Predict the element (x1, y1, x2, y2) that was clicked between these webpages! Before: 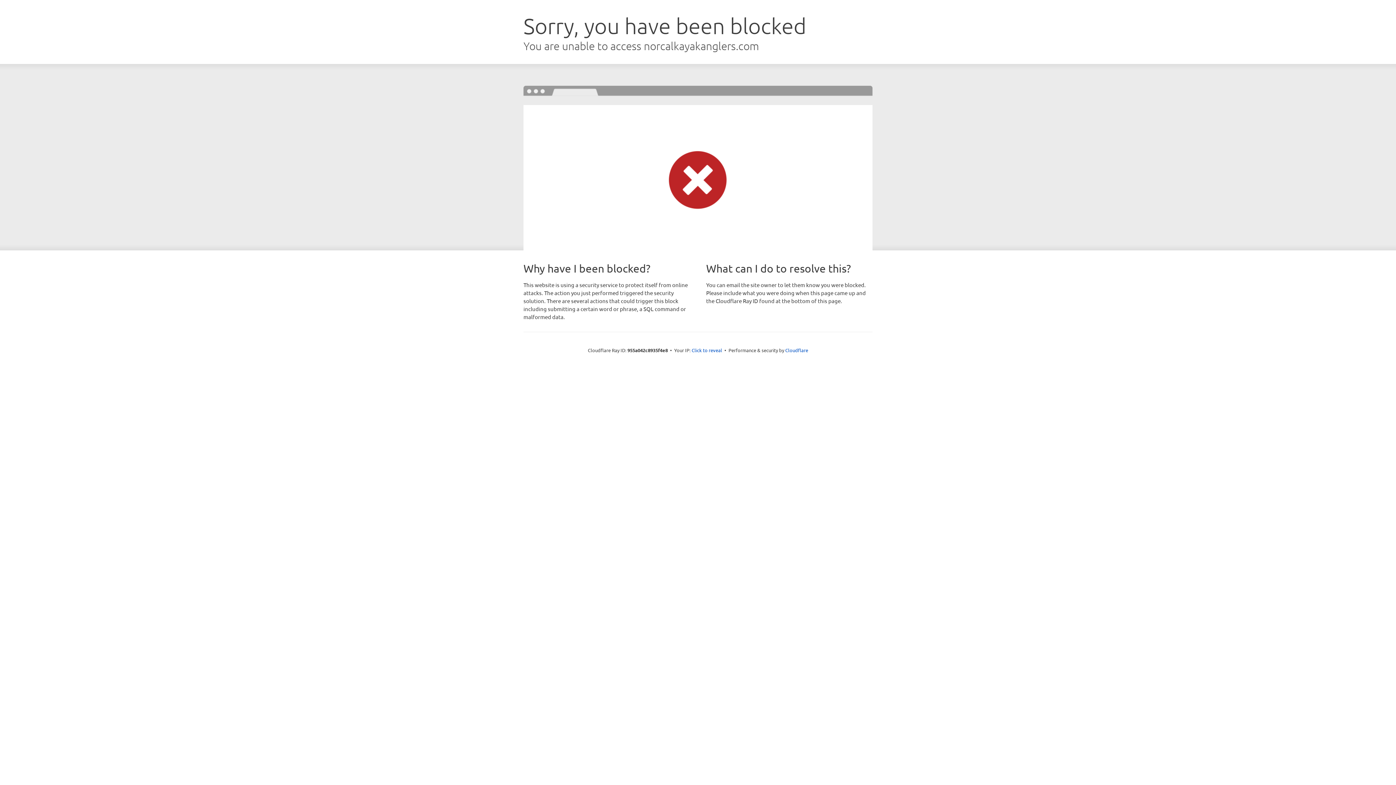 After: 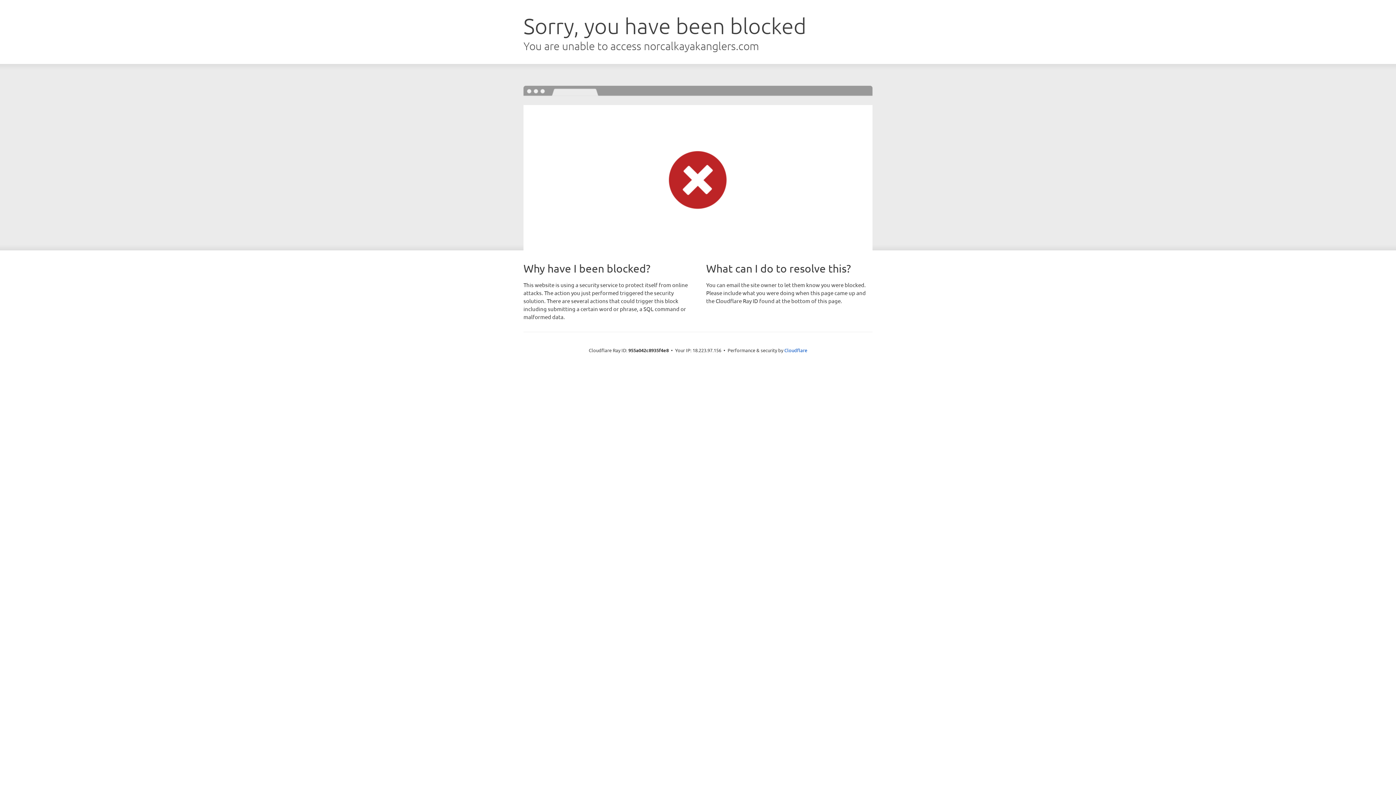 Action: label: Click to reveal bbox: (691, 346, 722, 353)